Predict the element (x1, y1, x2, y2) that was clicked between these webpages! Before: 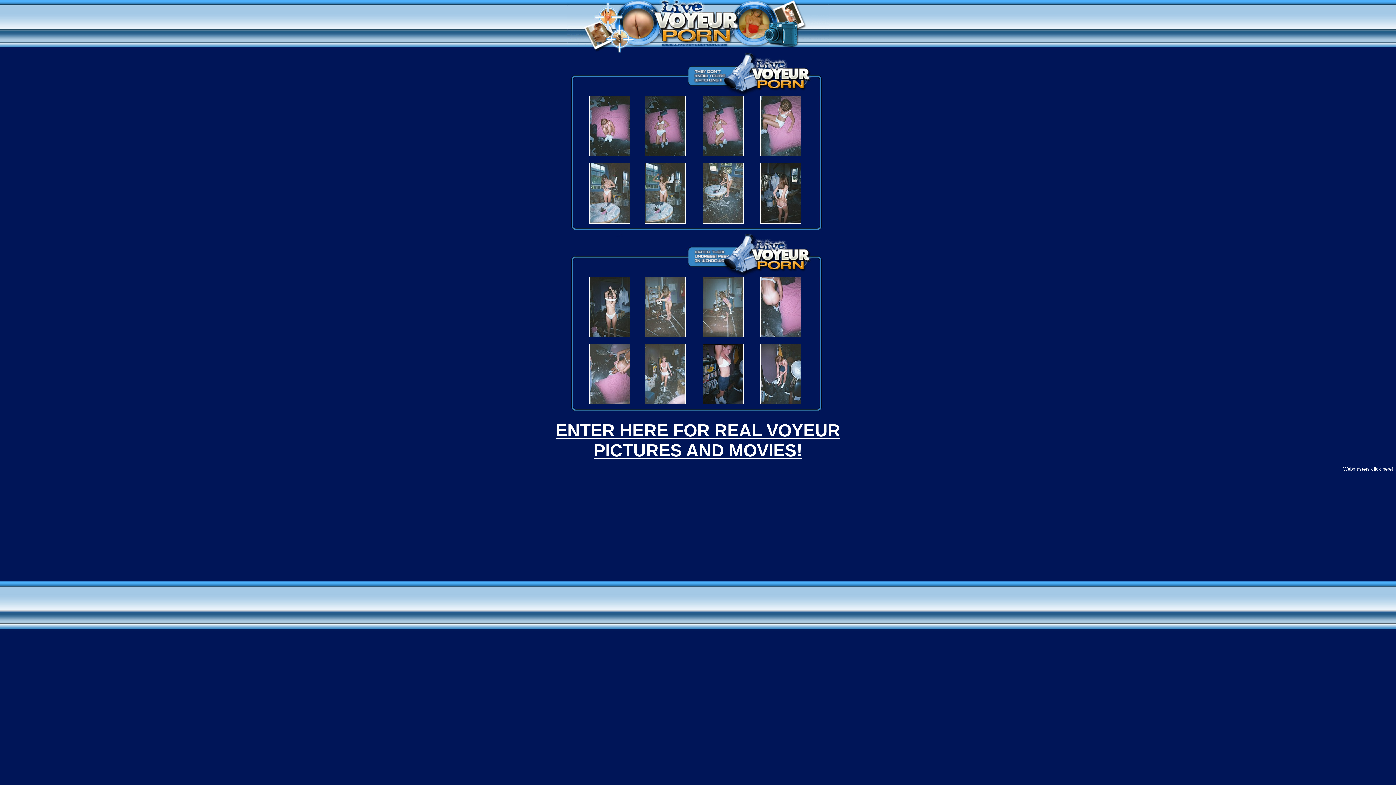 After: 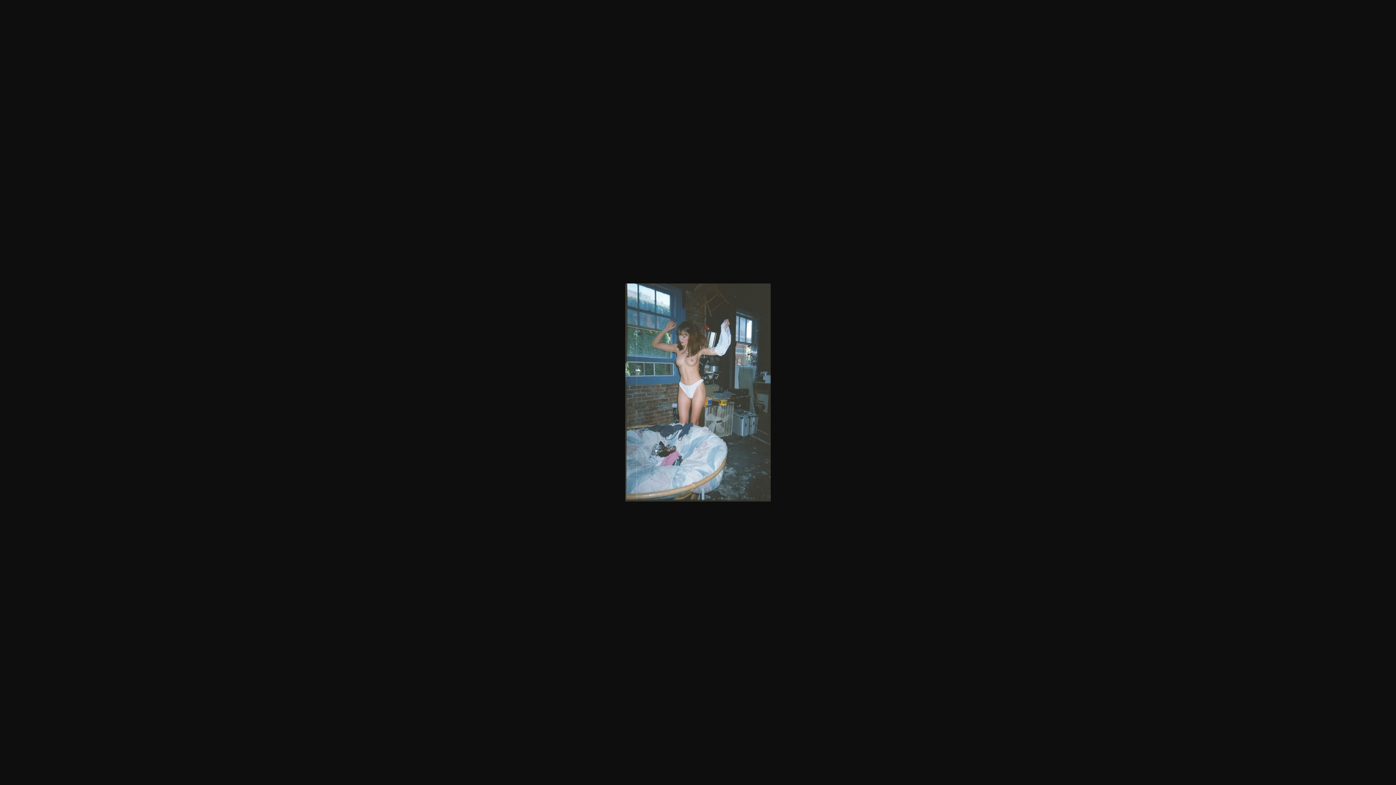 Action: bbox: (645, 218, 685, 224)